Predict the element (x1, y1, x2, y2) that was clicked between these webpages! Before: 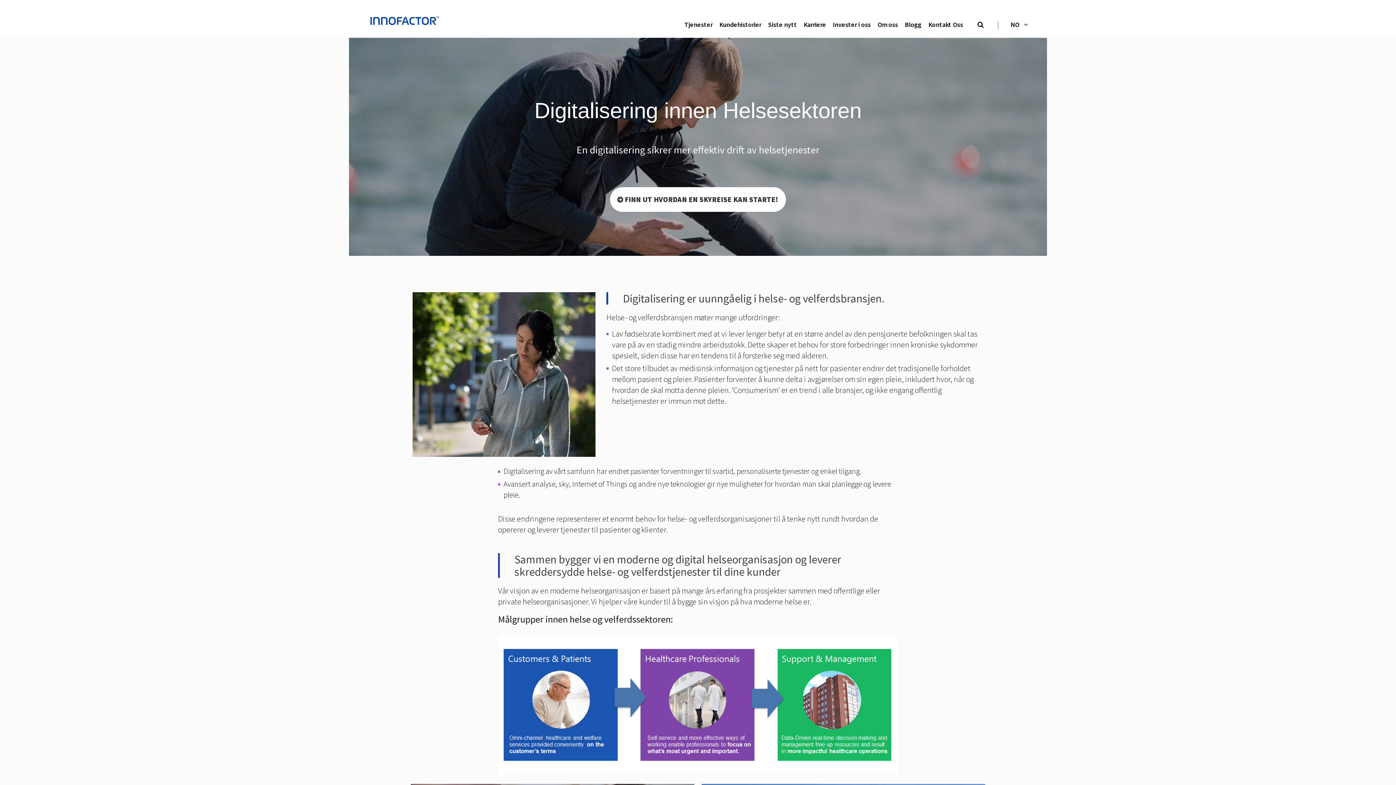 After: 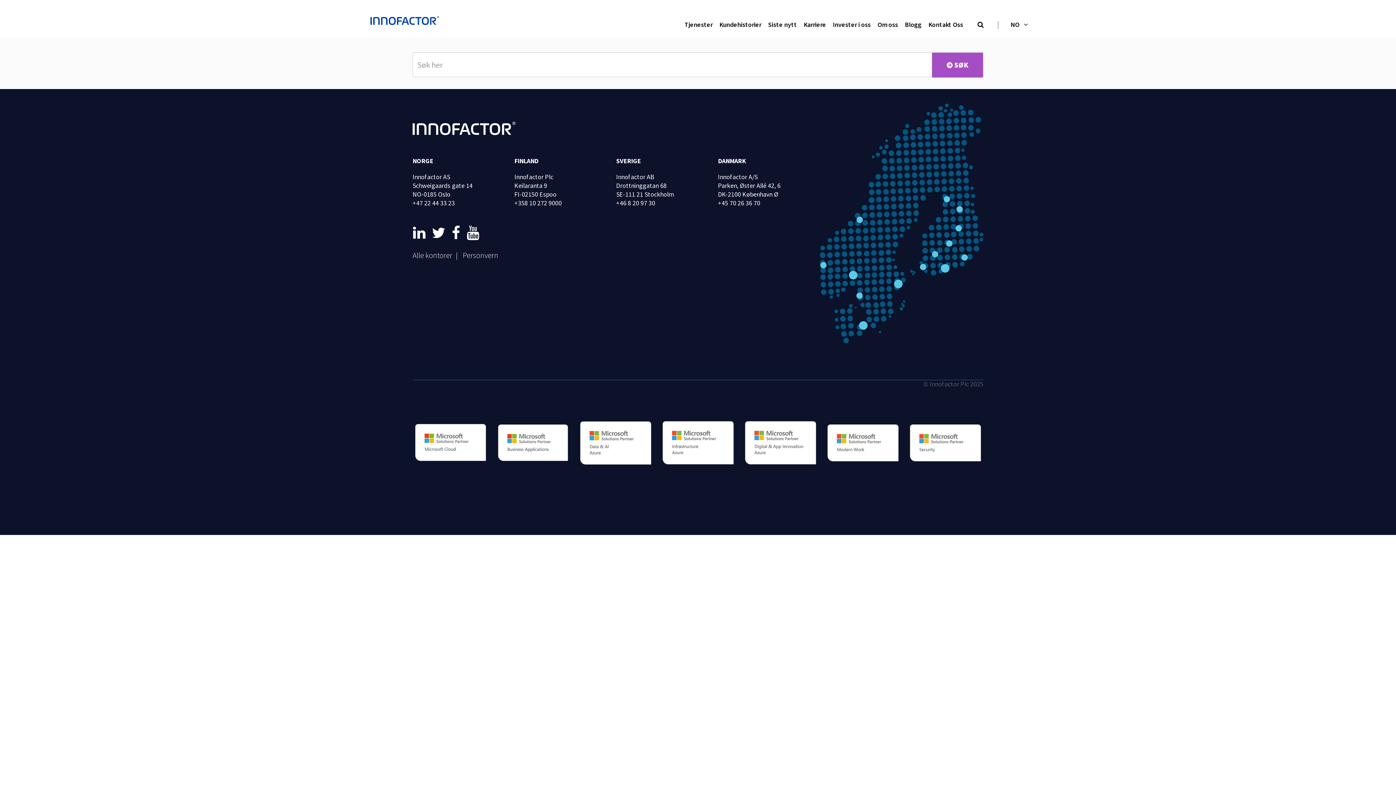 Action: bbox: (974, 14, 987, 35)